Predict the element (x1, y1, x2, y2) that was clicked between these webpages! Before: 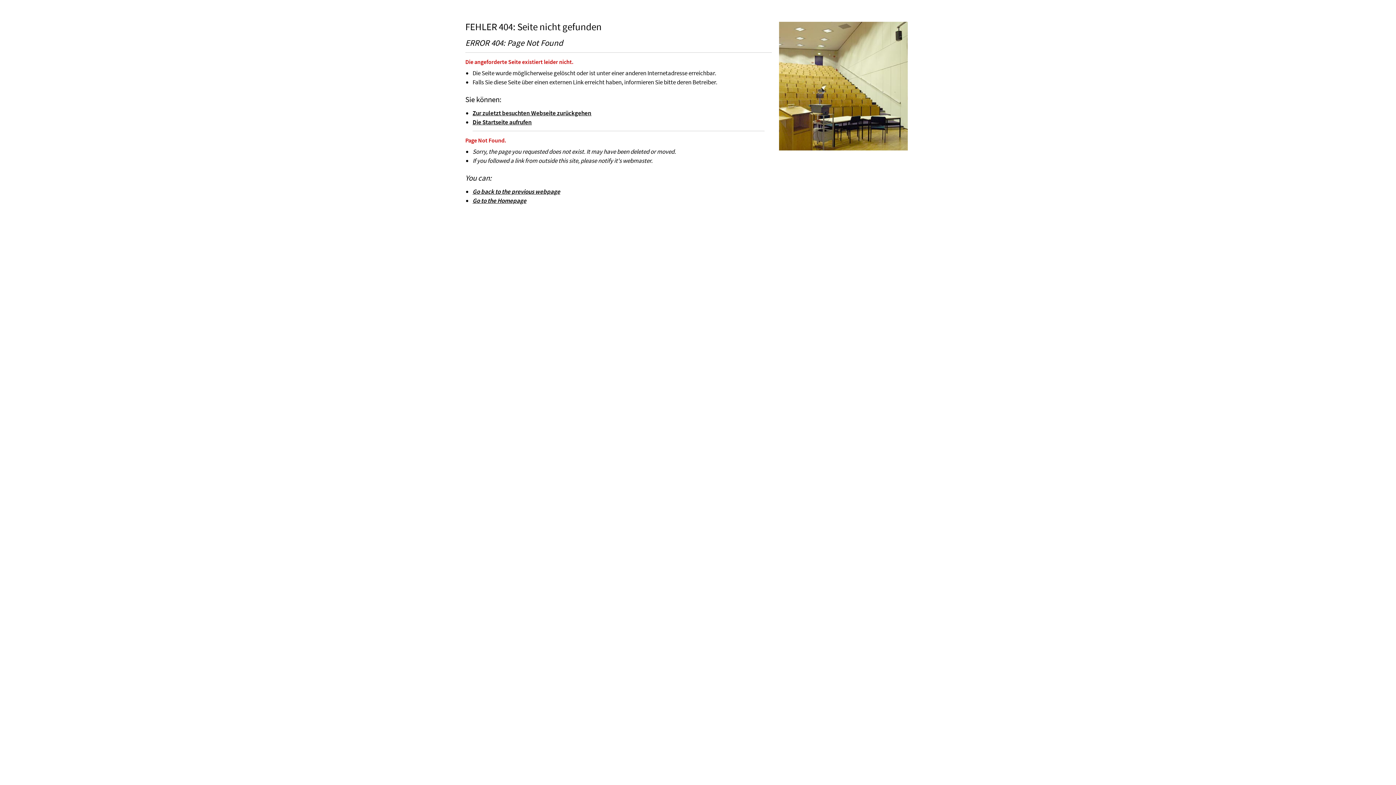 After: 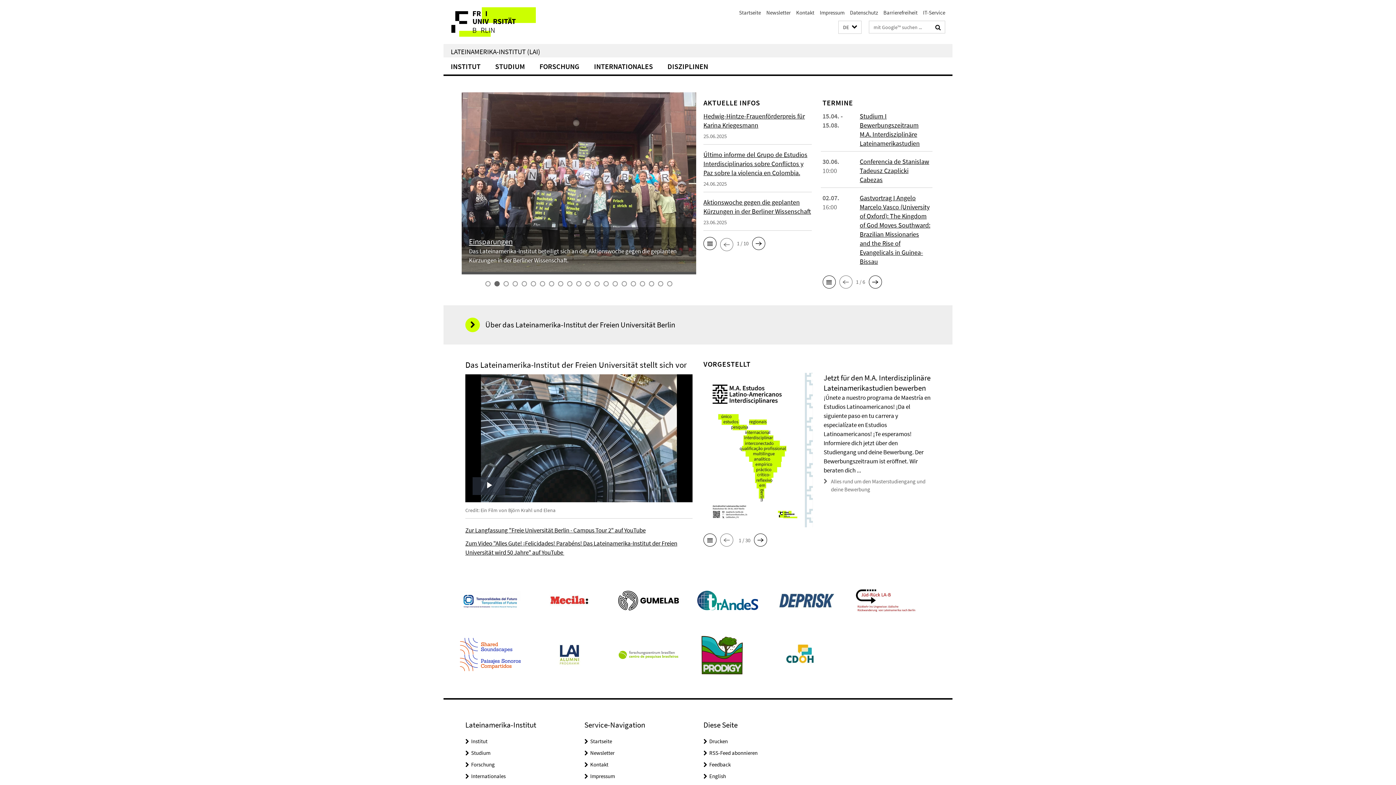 Action: bbox: (472, 196, 526, 204) label: Go to the Homepage